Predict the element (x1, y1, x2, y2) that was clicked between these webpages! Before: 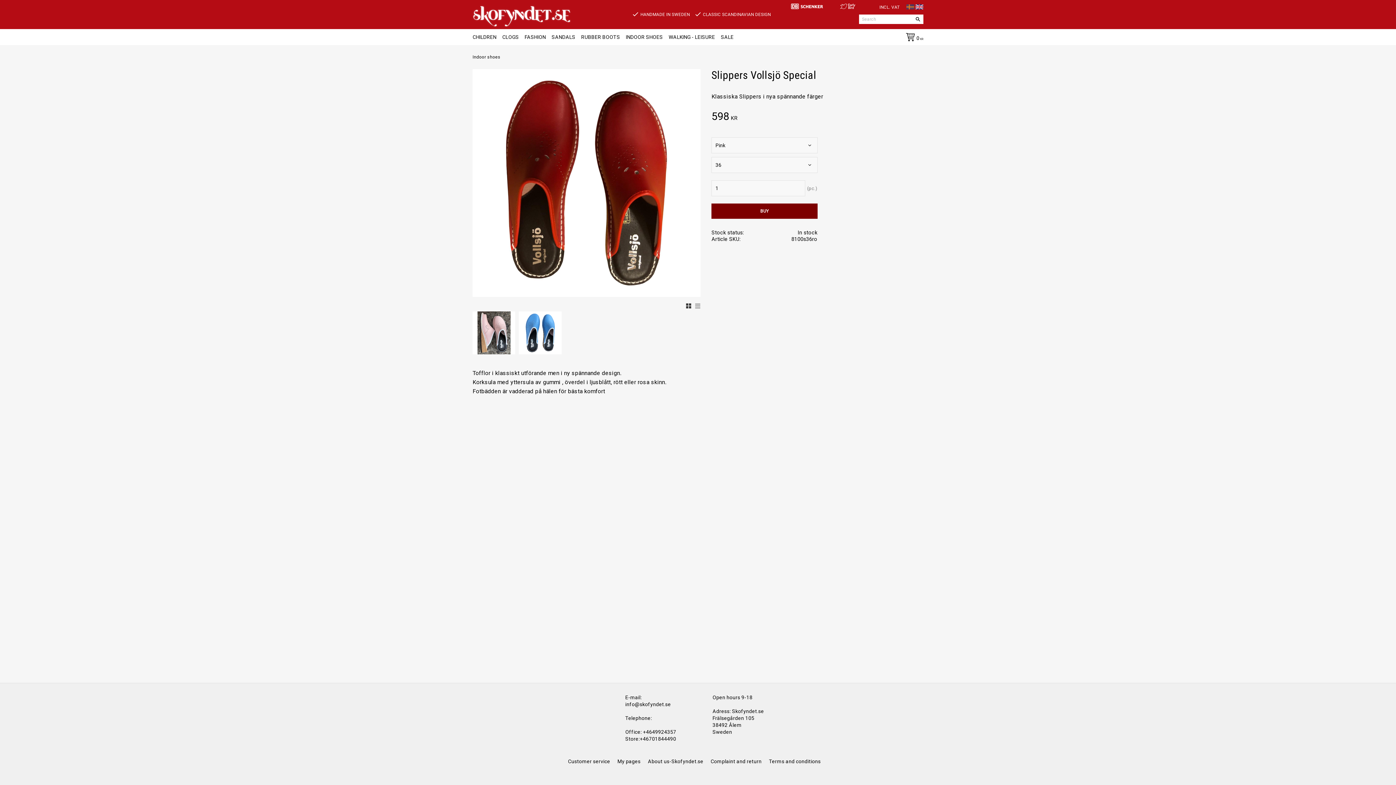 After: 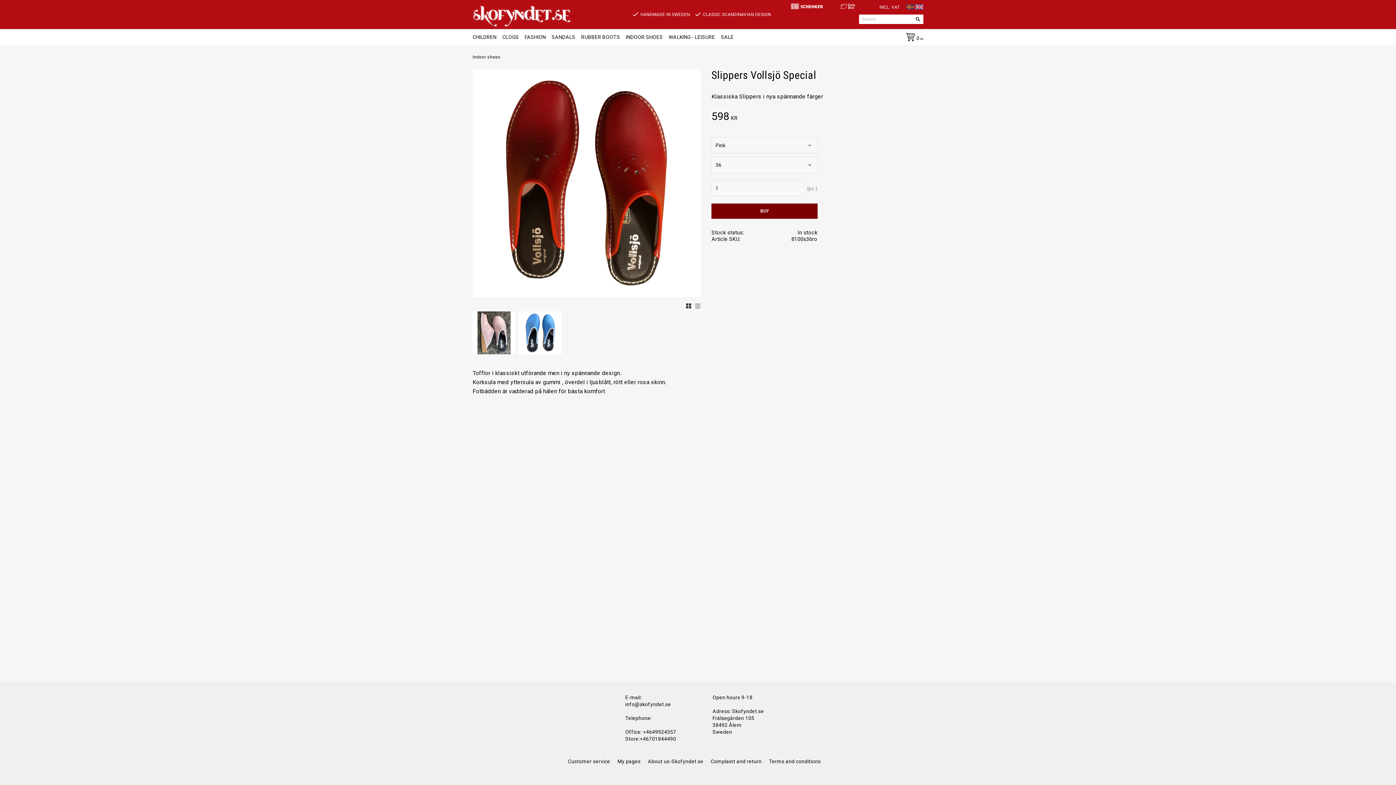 Action: bbox: (915, 0, 923, 11)